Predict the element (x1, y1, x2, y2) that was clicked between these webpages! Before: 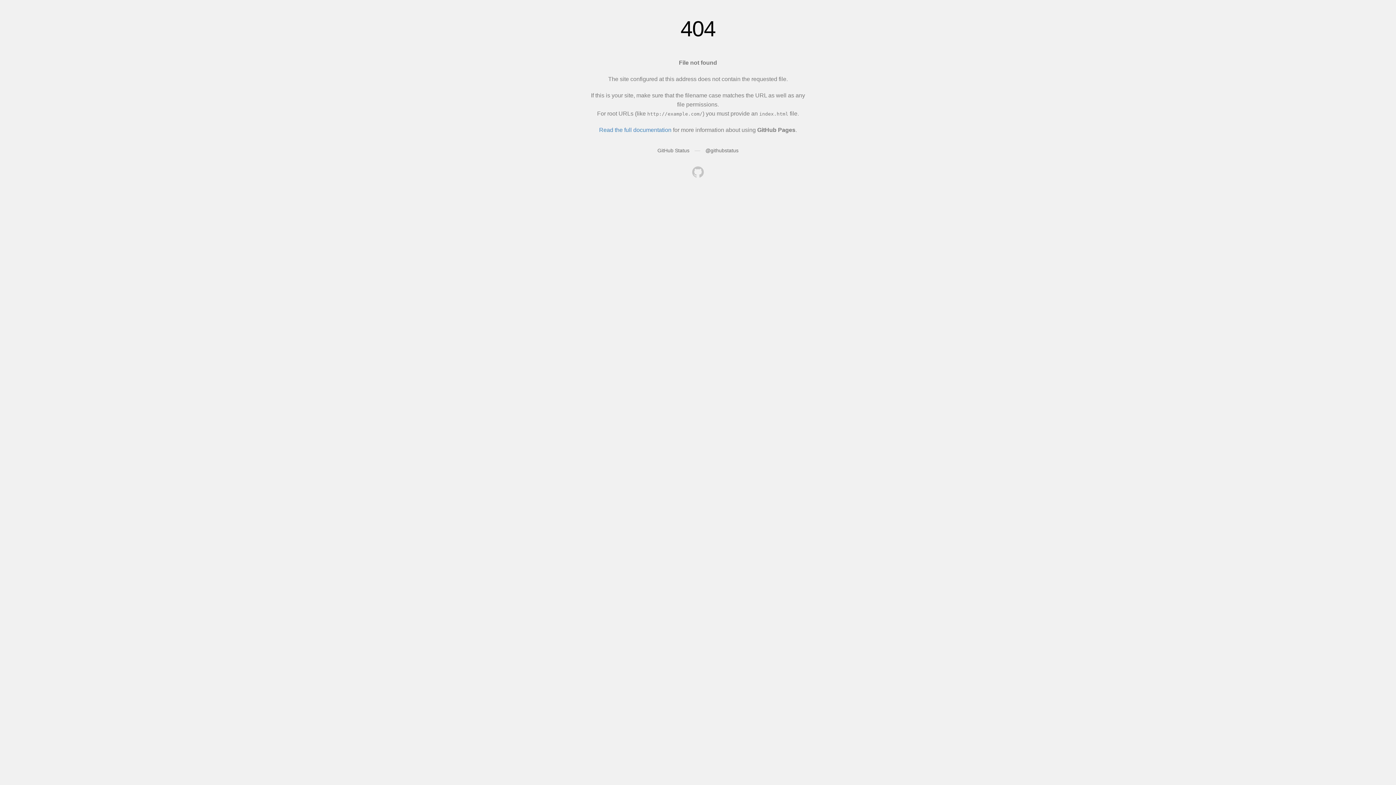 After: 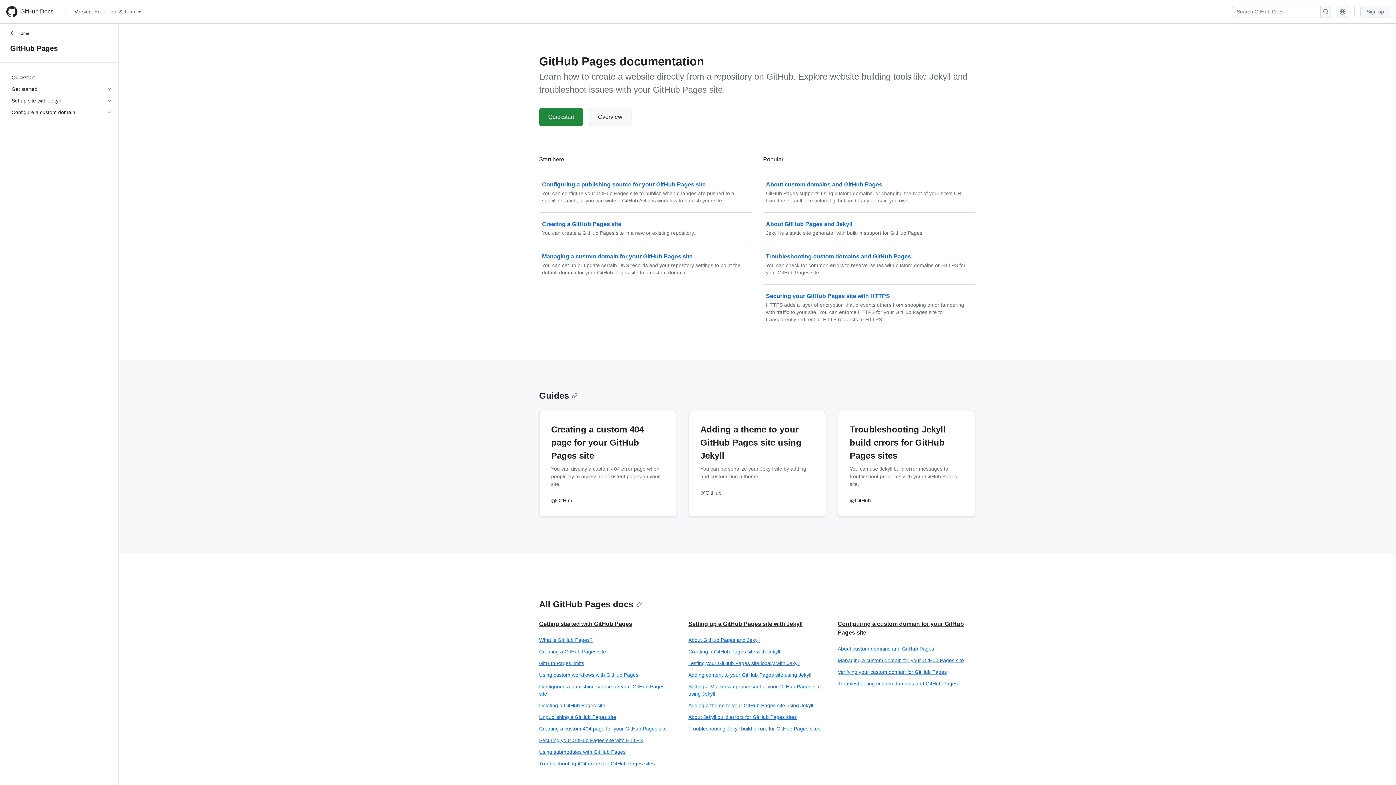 Action: label: Read the full documentation bbox: (599, 126, 671, 133)